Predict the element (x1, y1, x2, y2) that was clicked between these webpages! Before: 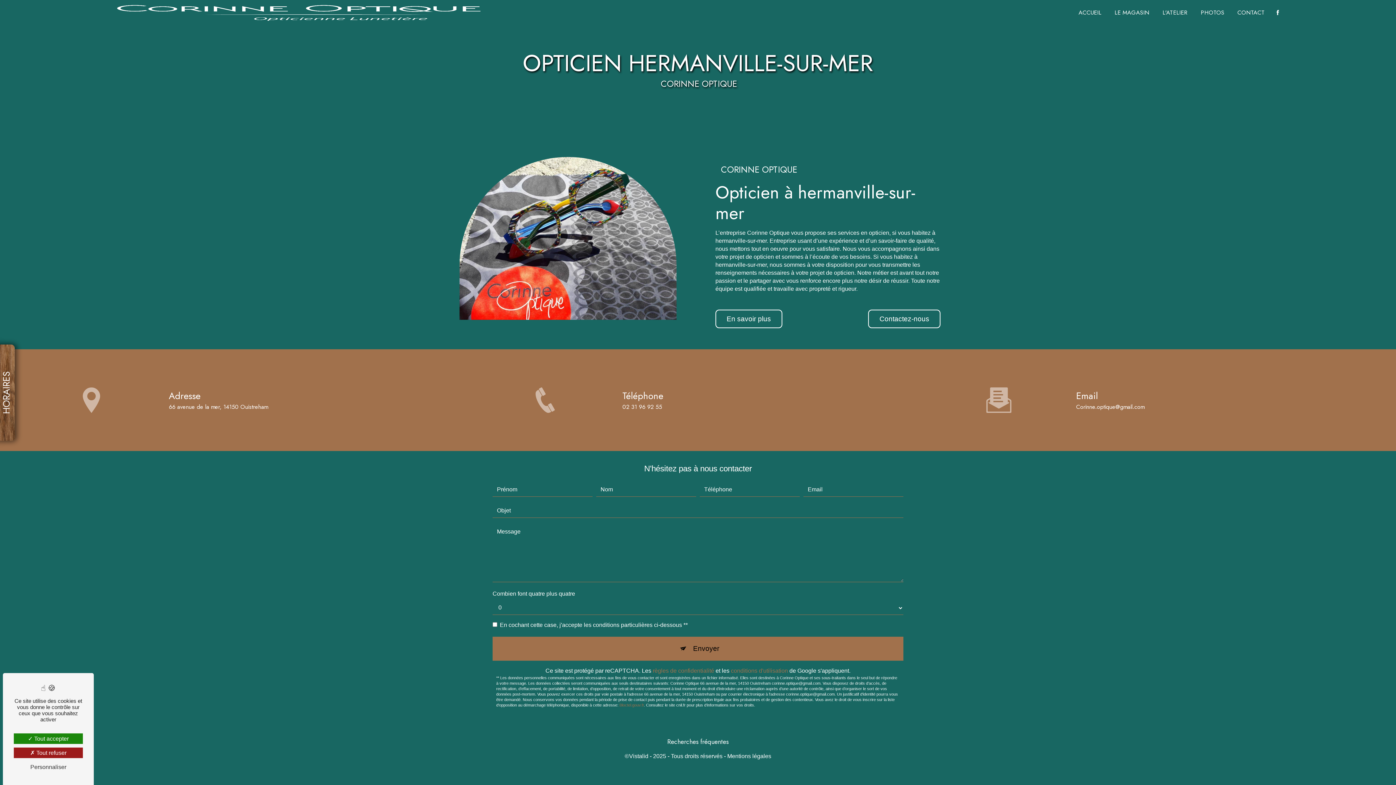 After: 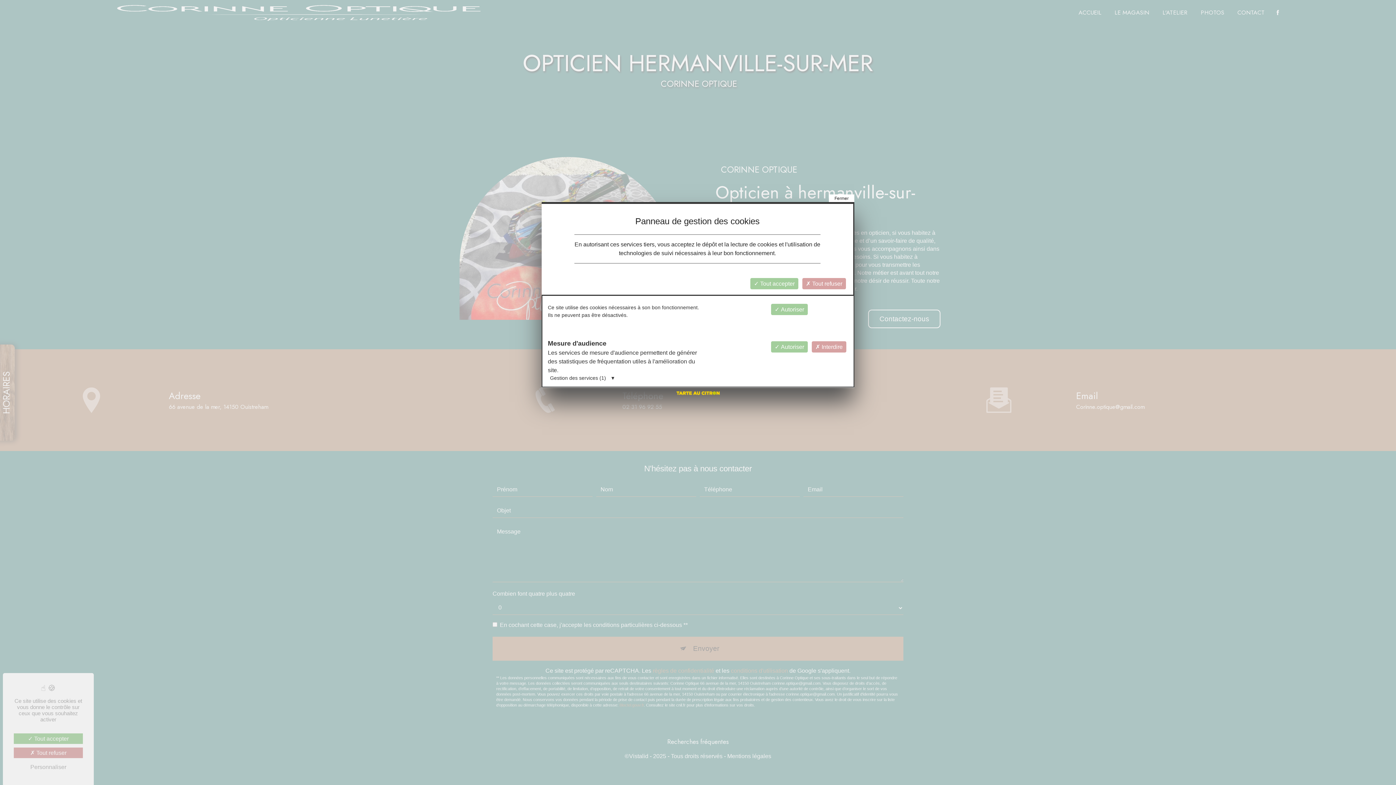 Action: label: Personnaliser (fenêtre modale) bbox: (13, 762, 82, 772)